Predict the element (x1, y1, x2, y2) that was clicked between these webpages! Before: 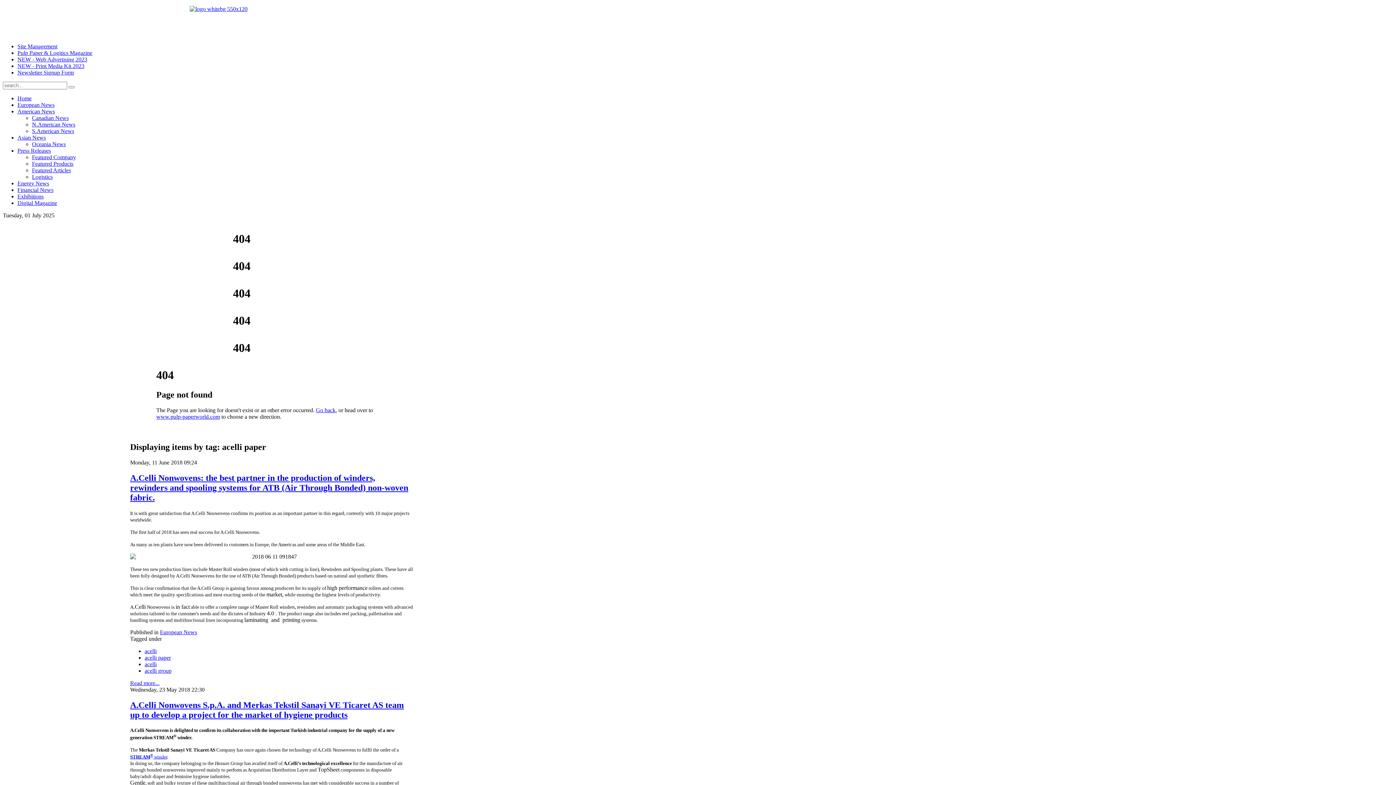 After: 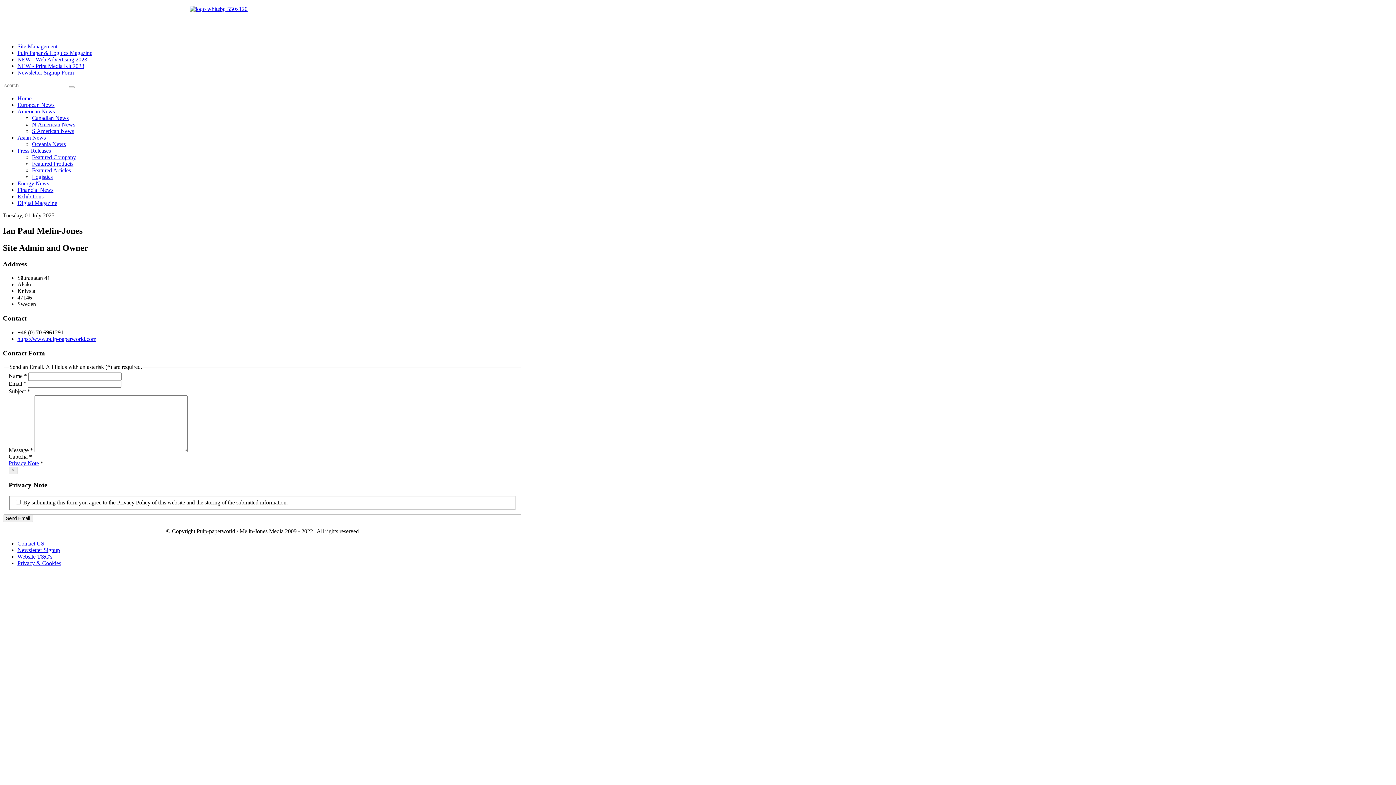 Action: label: Site Management bbox: (17, 43, 57, 49)